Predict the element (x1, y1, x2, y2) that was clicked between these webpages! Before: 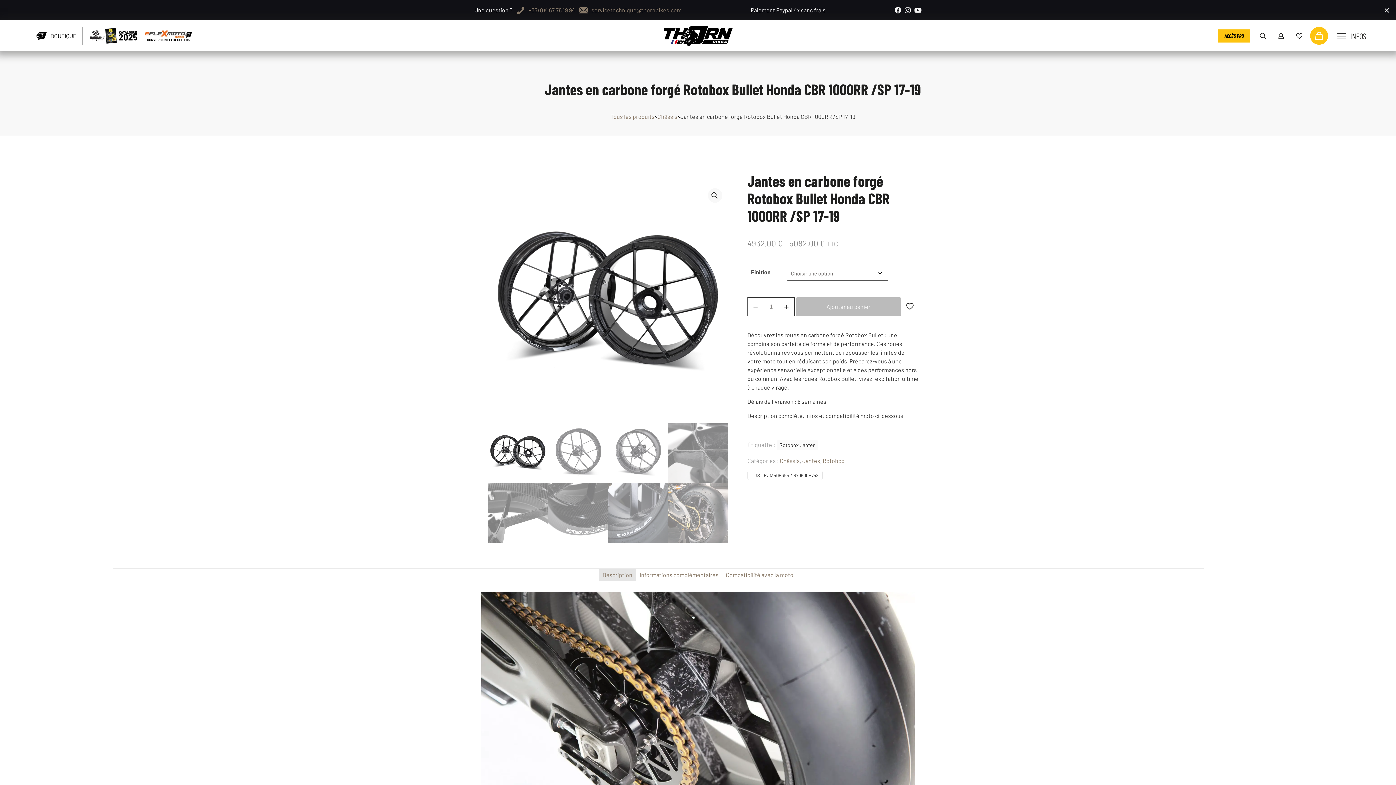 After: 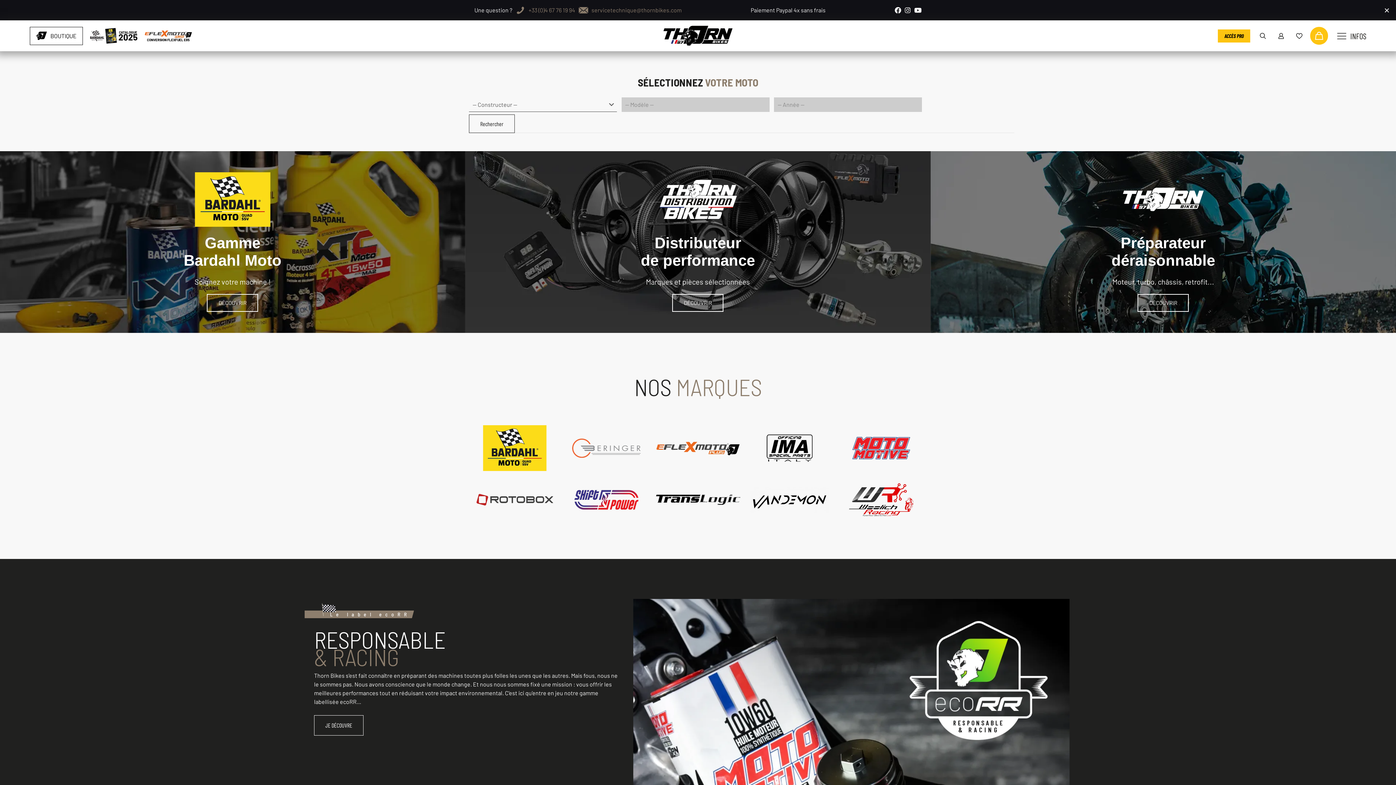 Action: bbox: (663, 25, 732, 45)